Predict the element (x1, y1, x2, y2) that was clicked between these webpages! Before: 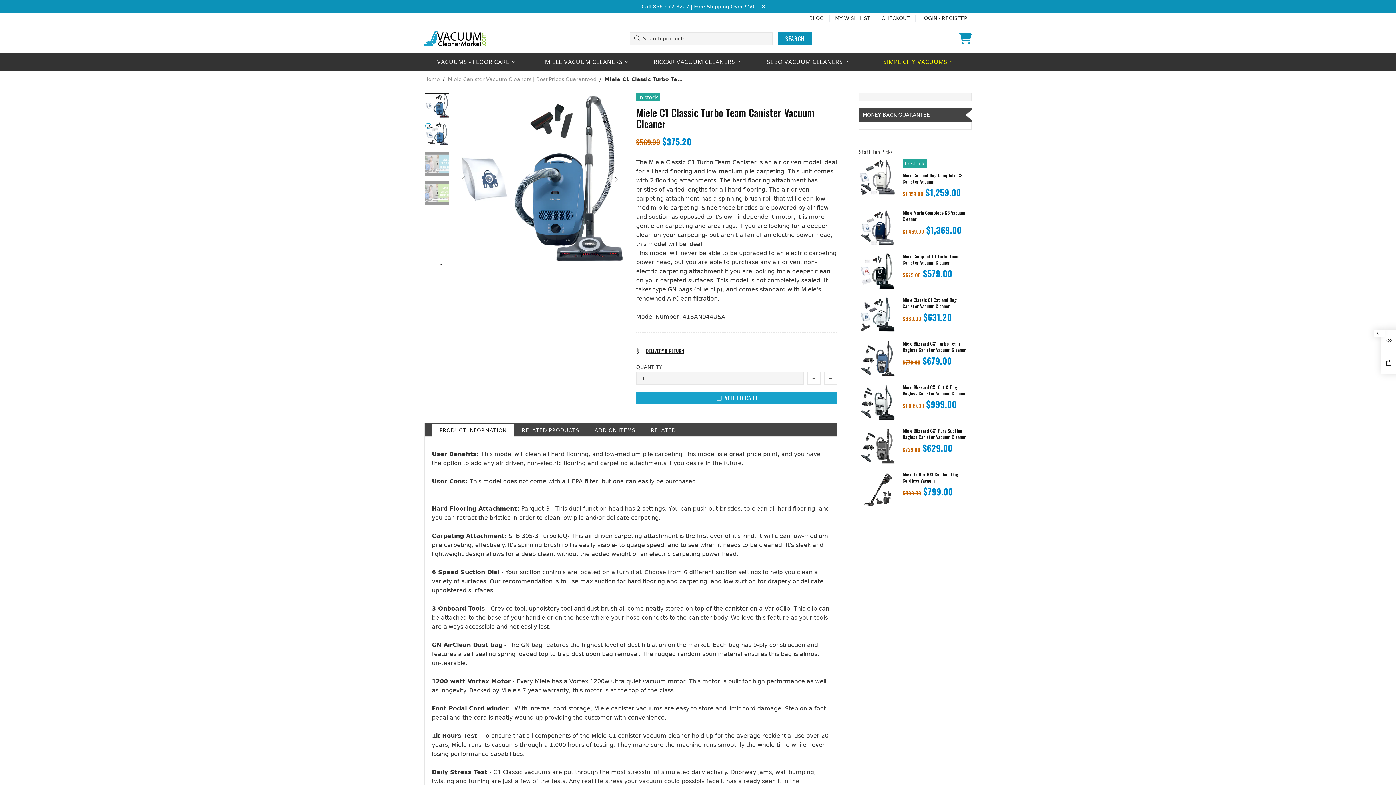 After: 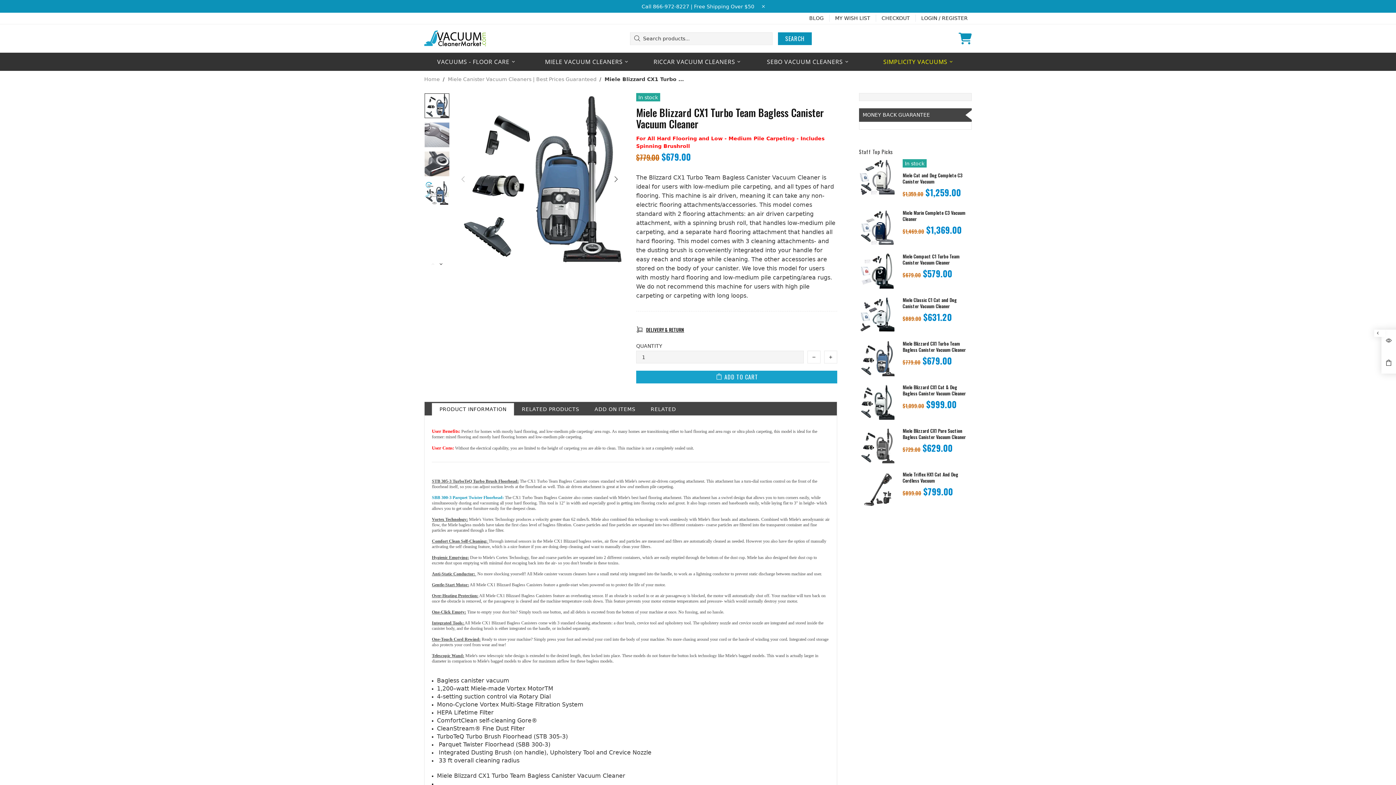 Action: bbox: (859, 340, 895, 377)